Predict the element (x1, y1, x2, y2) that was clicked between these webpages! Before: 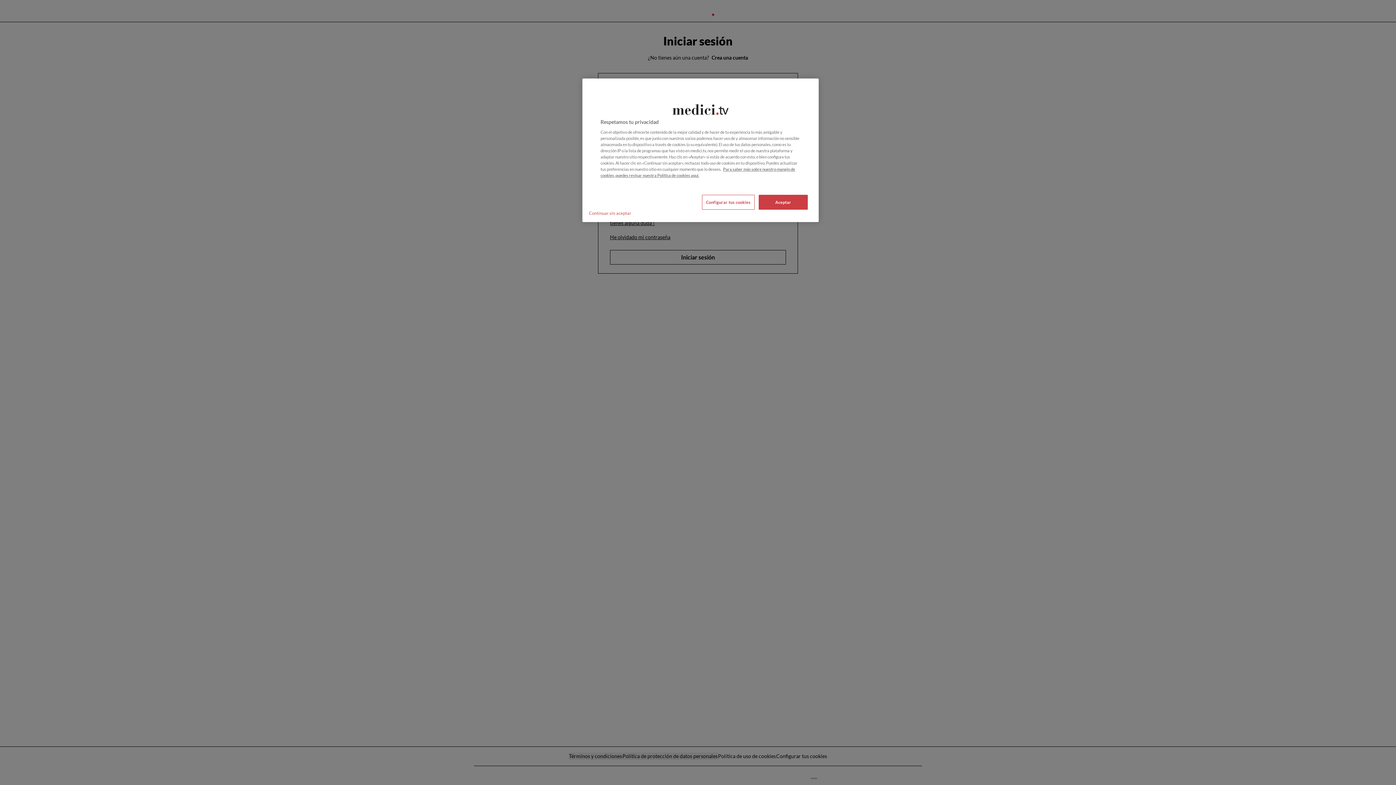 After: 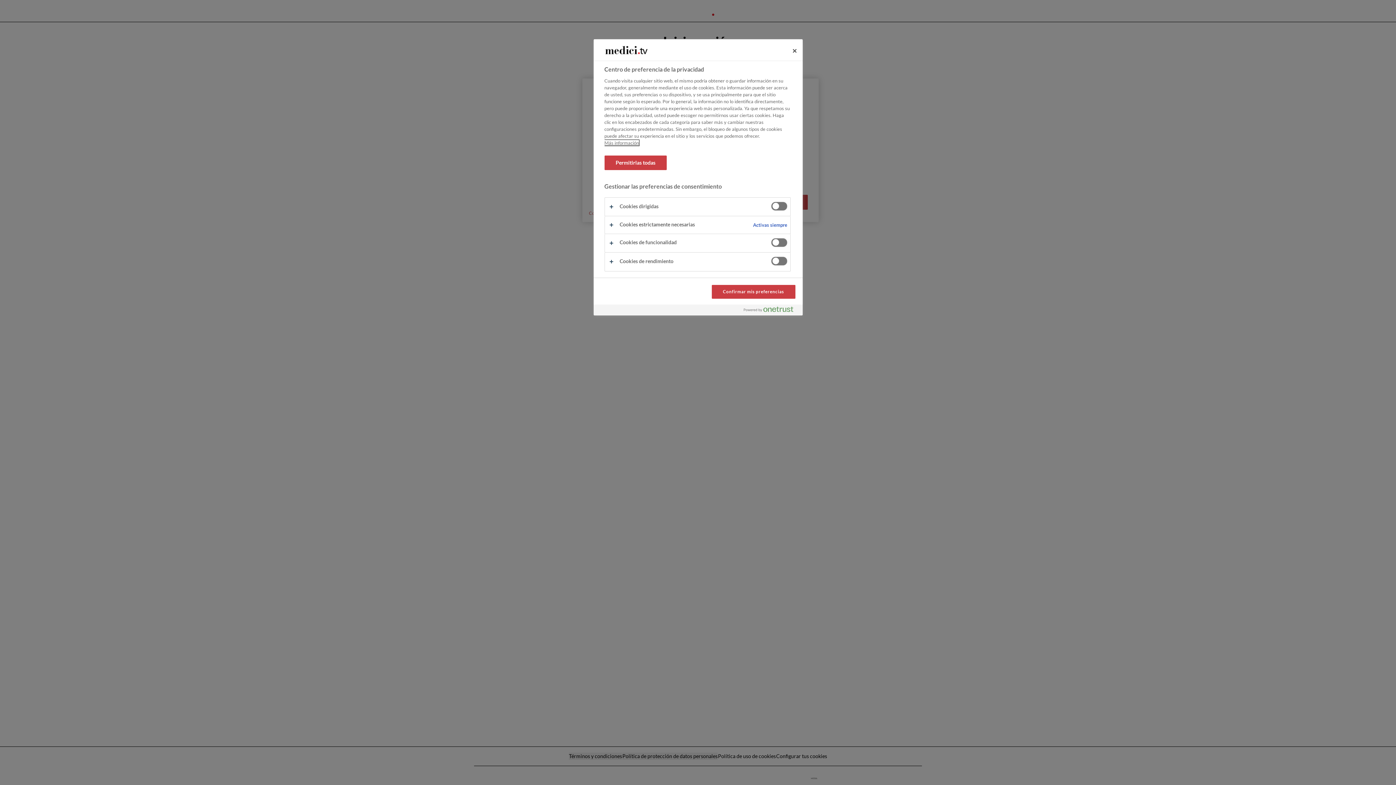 Action: label: Configurar tus cookies bbox: (702, 194, 754, 209)